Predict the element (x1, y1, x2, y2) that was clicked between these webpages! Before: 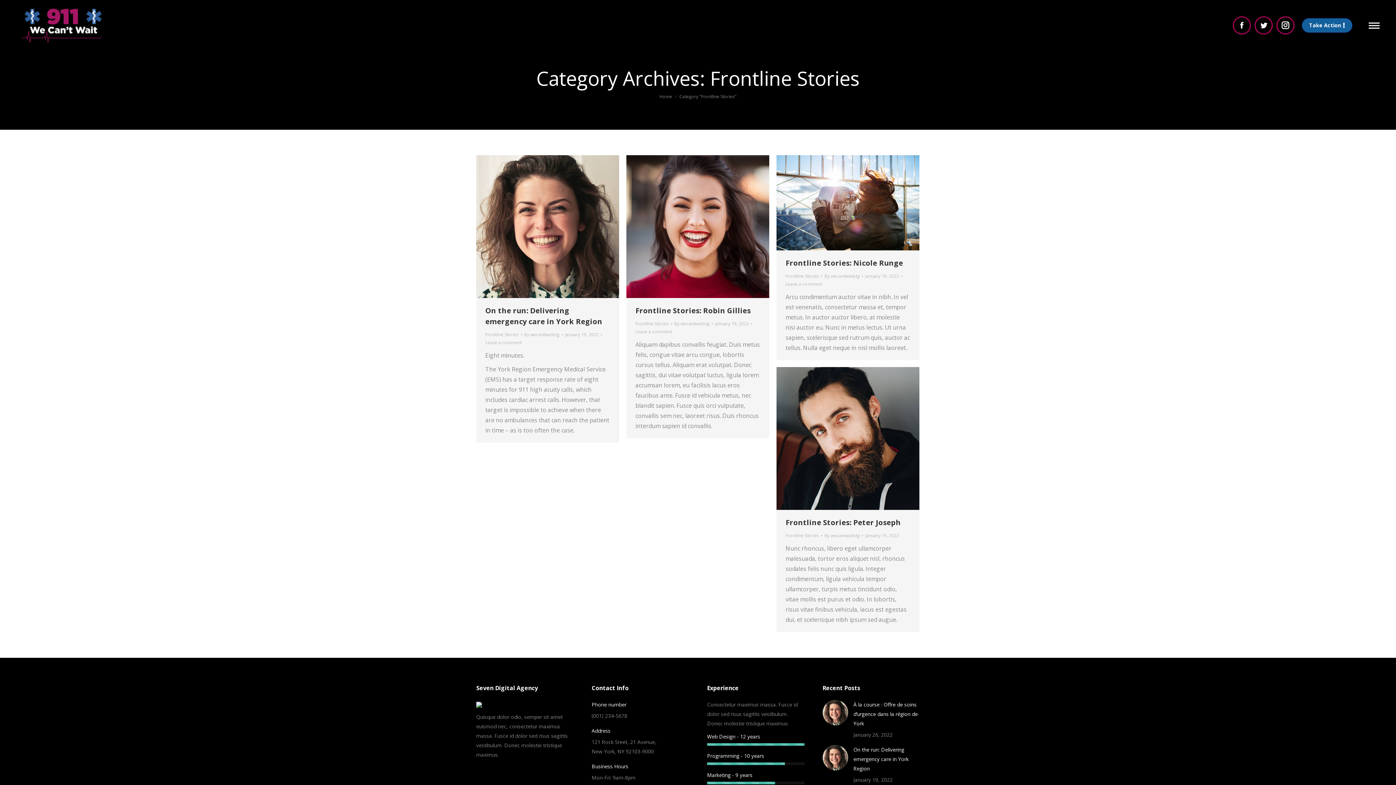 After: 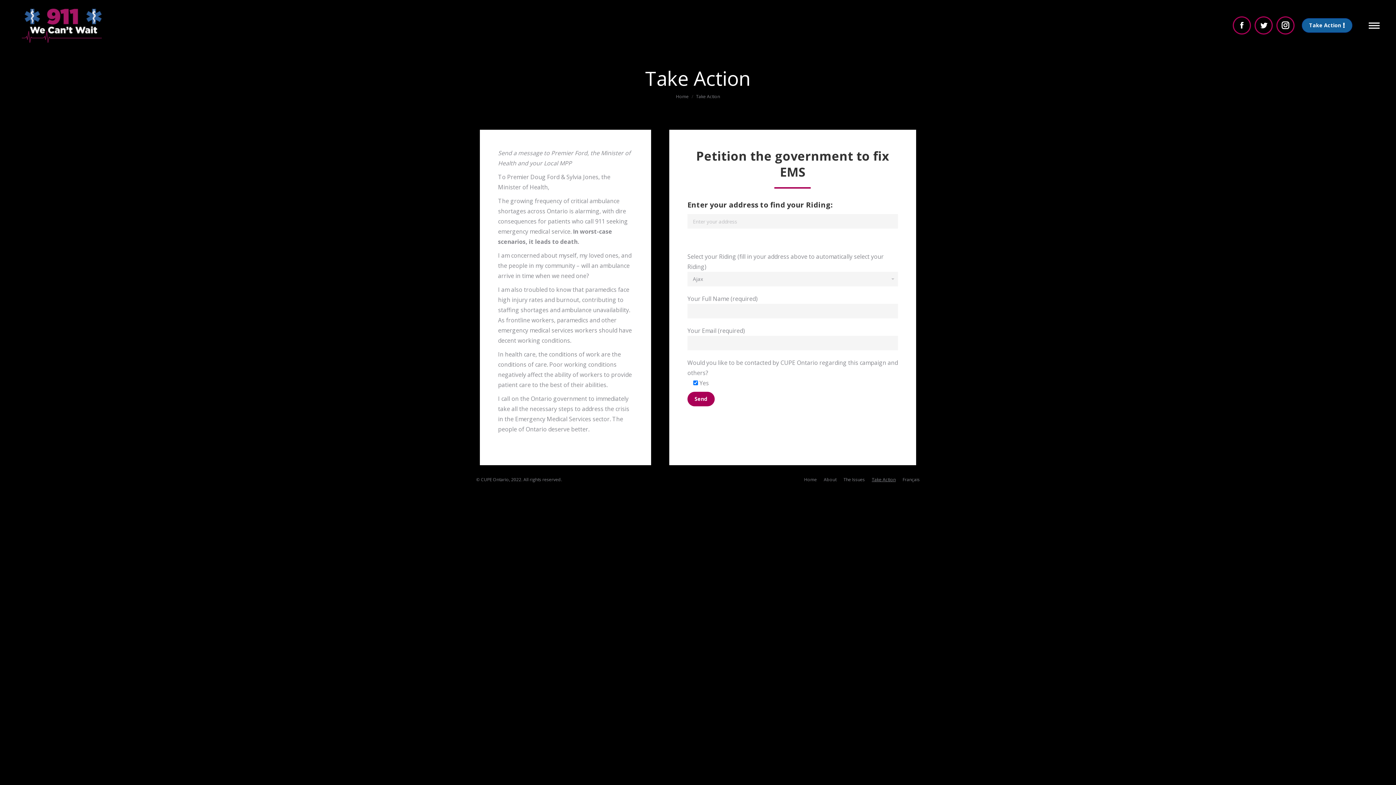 Action: bbox: (1302, 18, 1352, 32) label: Take Action